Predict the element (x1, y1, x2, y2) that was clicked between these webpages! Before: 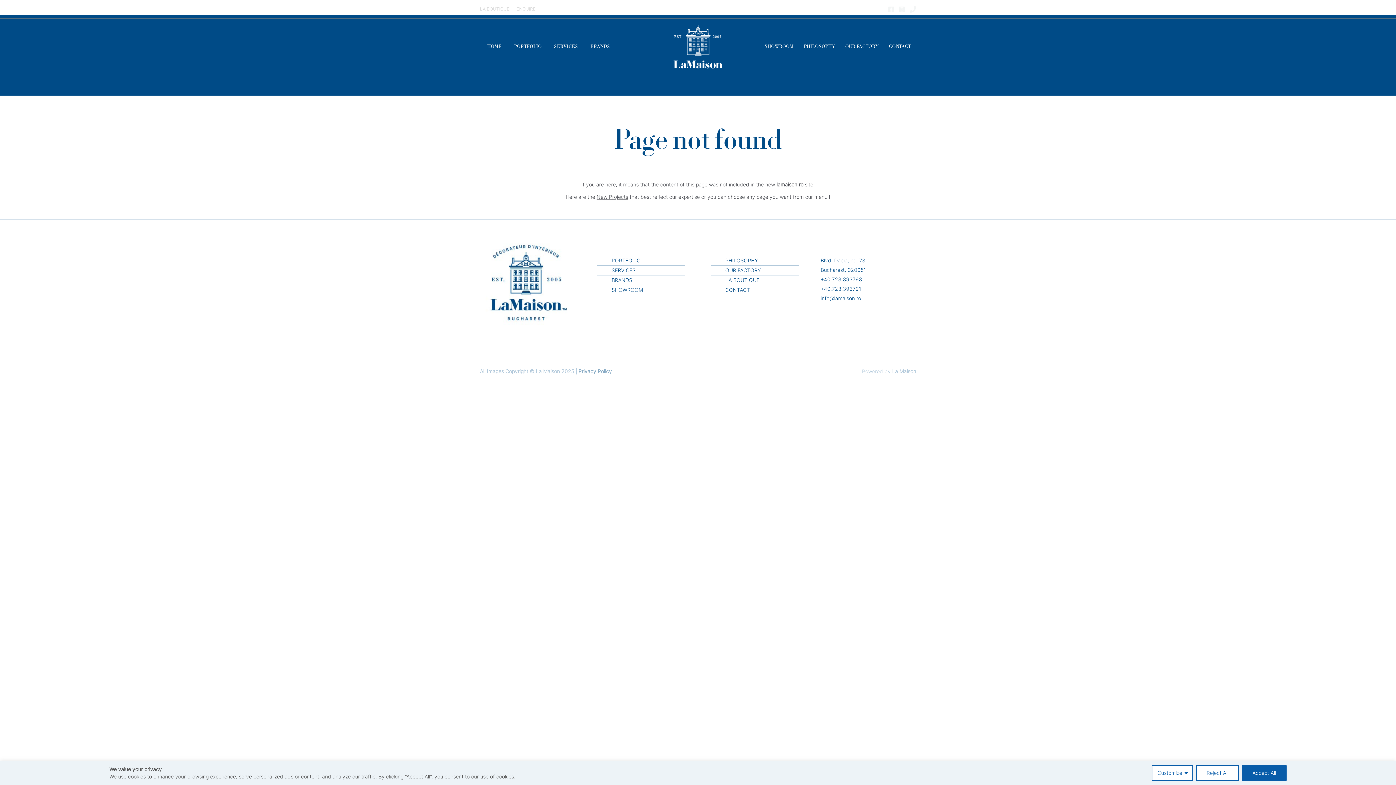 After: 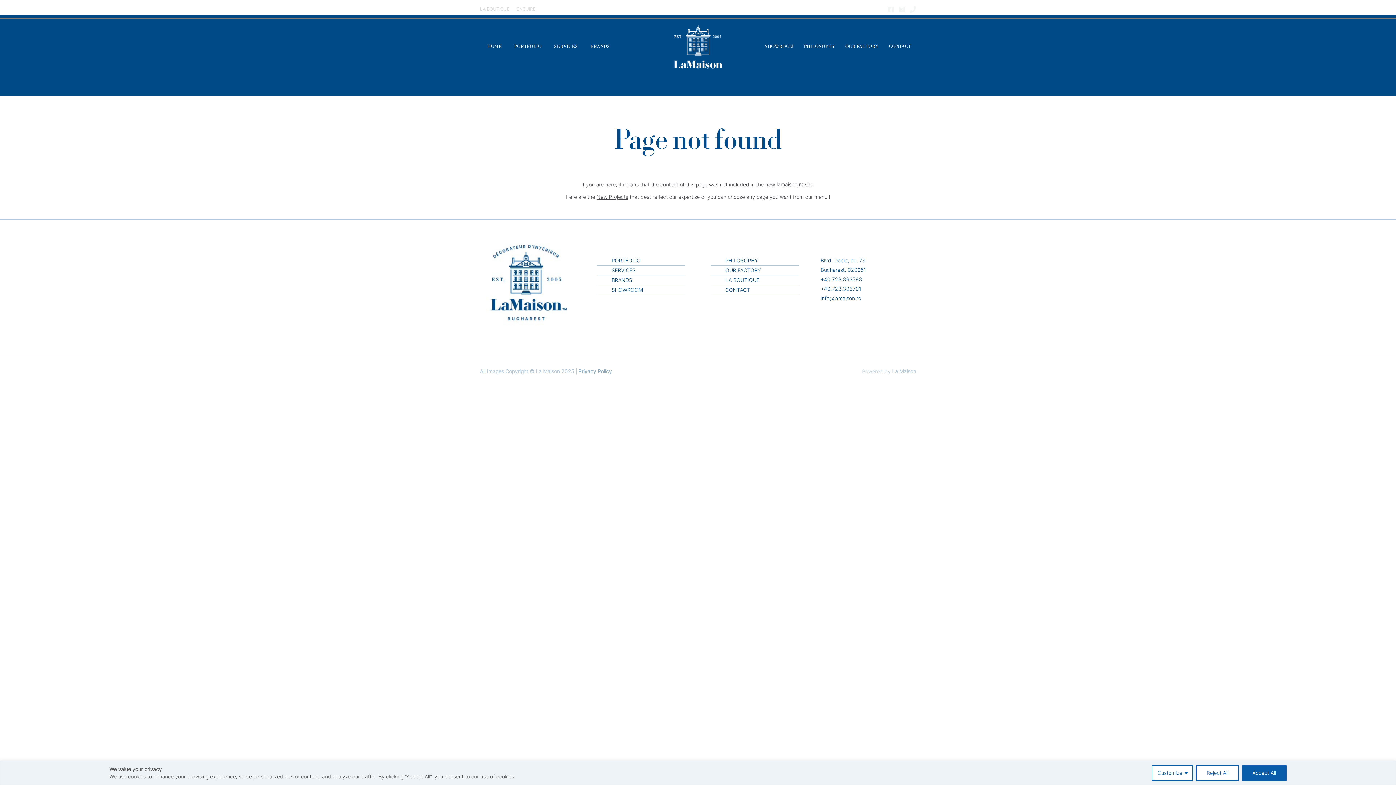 Action: bbox: (480, 6, 509, 11) label: LA BOUTIQUE